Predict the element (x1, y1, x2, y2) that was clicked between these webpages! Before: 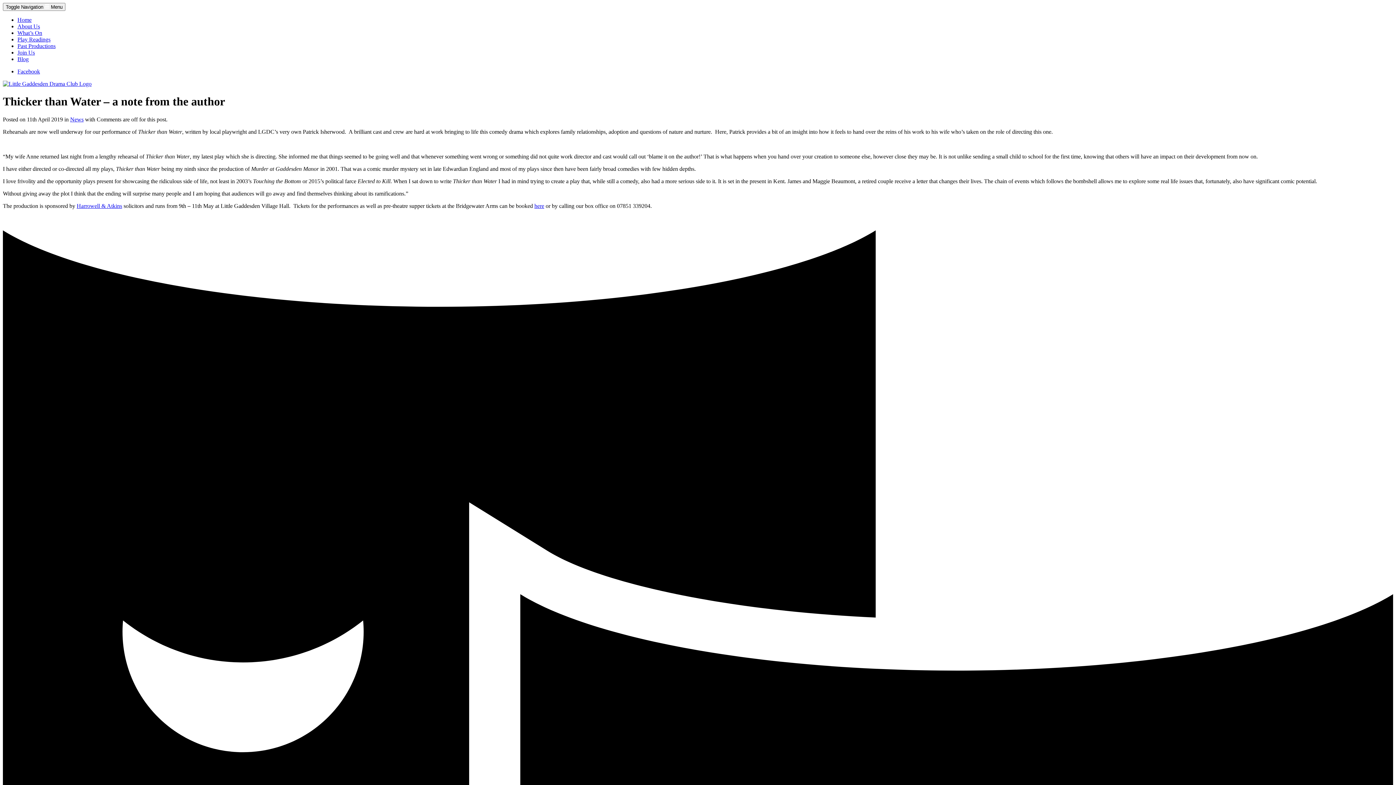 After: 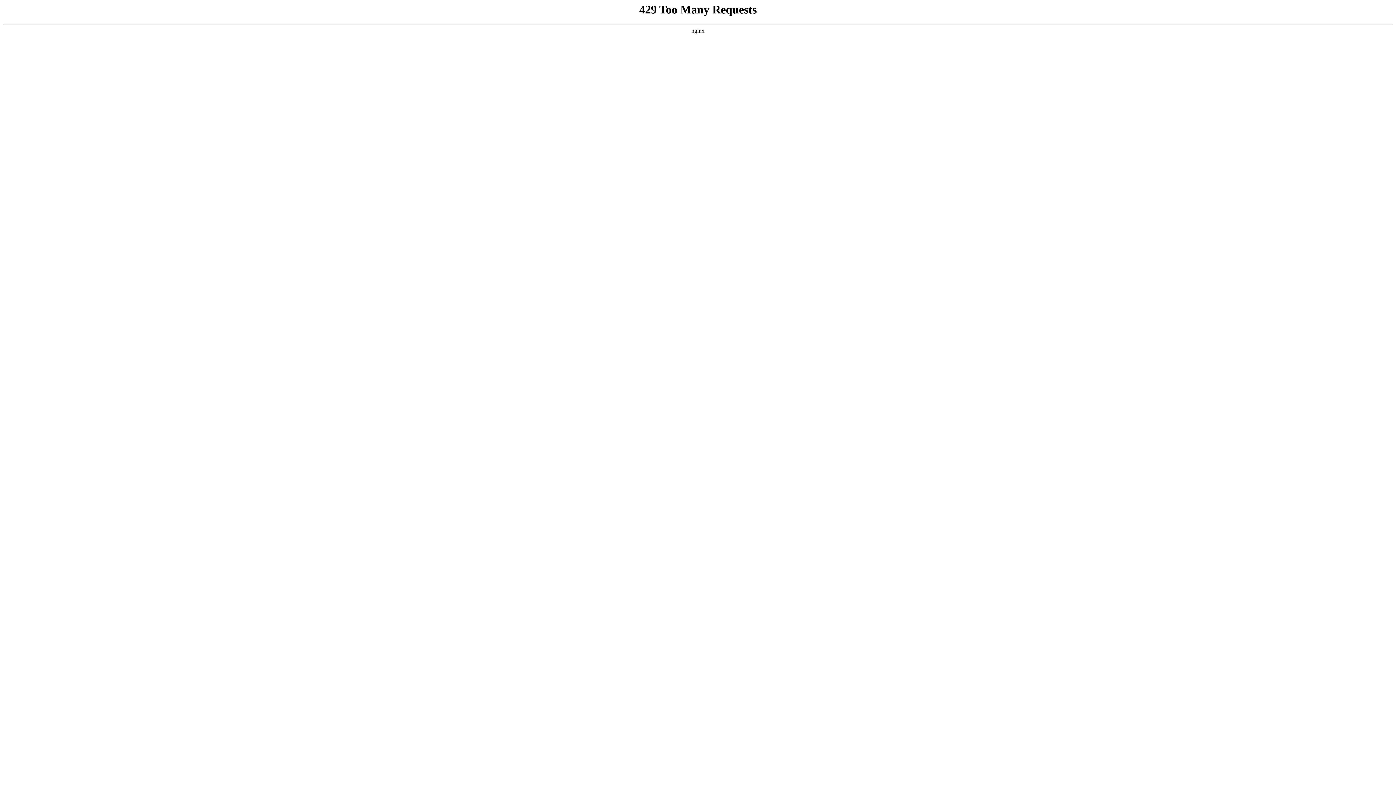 Action: label: Blog bbox: (17, 56, 28, 62)